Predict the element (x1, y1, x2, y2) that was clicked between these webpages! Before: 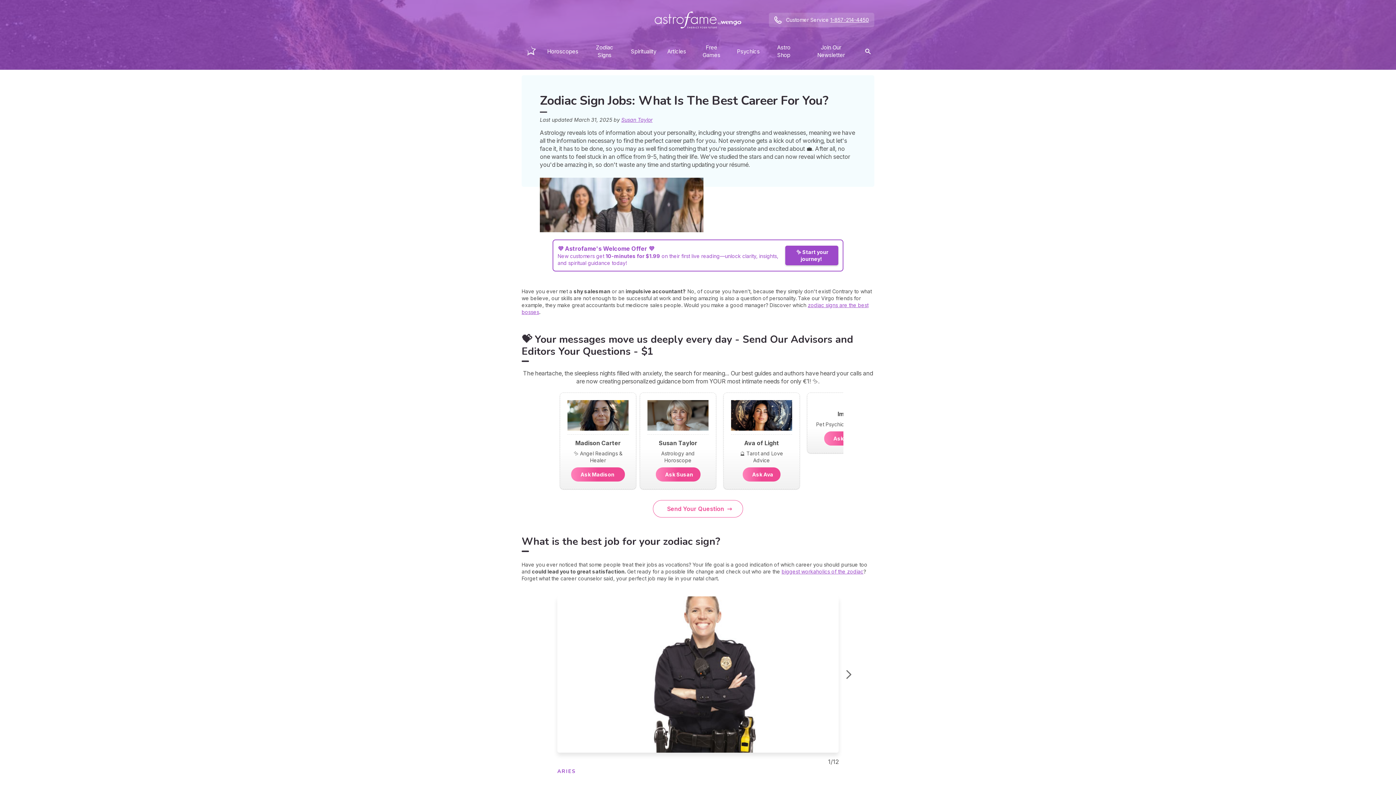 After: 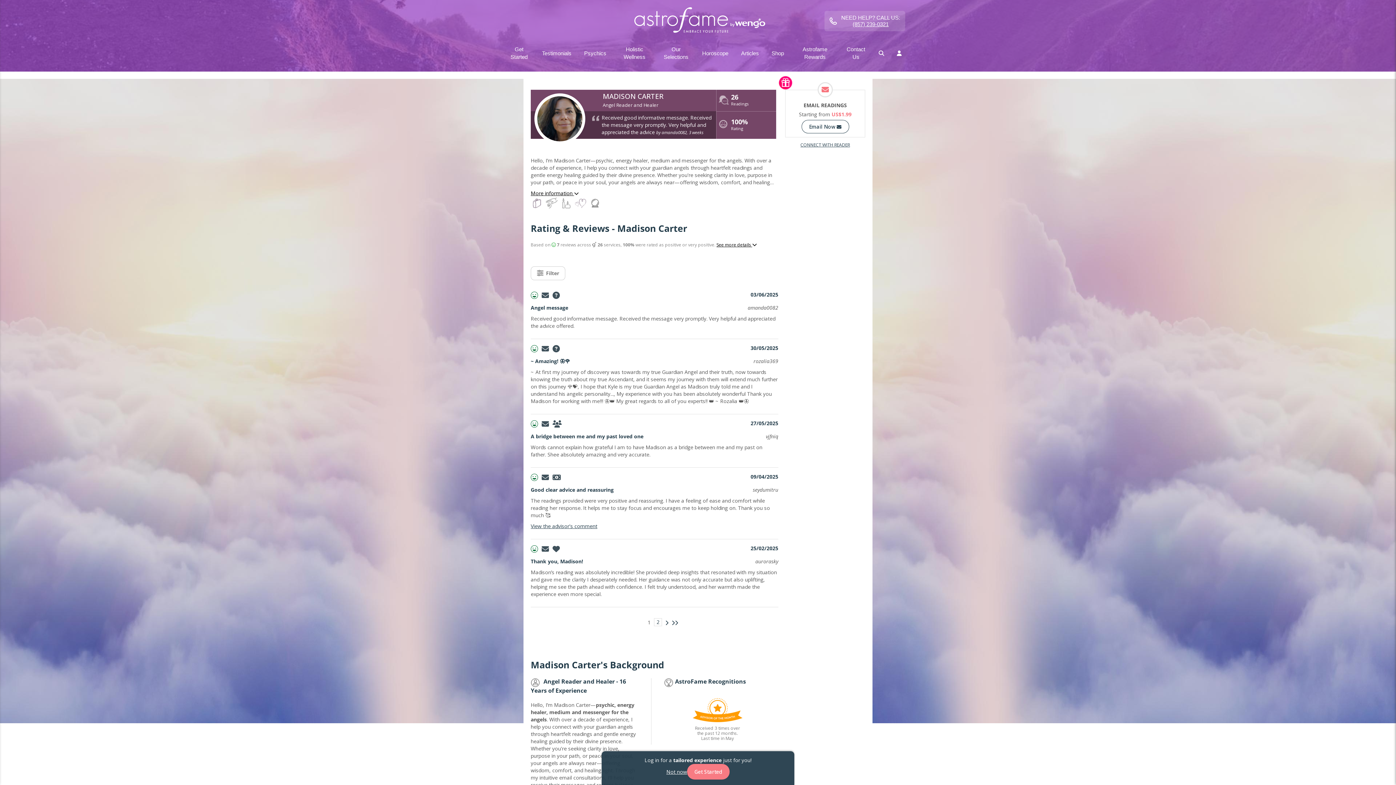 Action: label:   Ask Madison    bbox: (571, 467, 625, 481)